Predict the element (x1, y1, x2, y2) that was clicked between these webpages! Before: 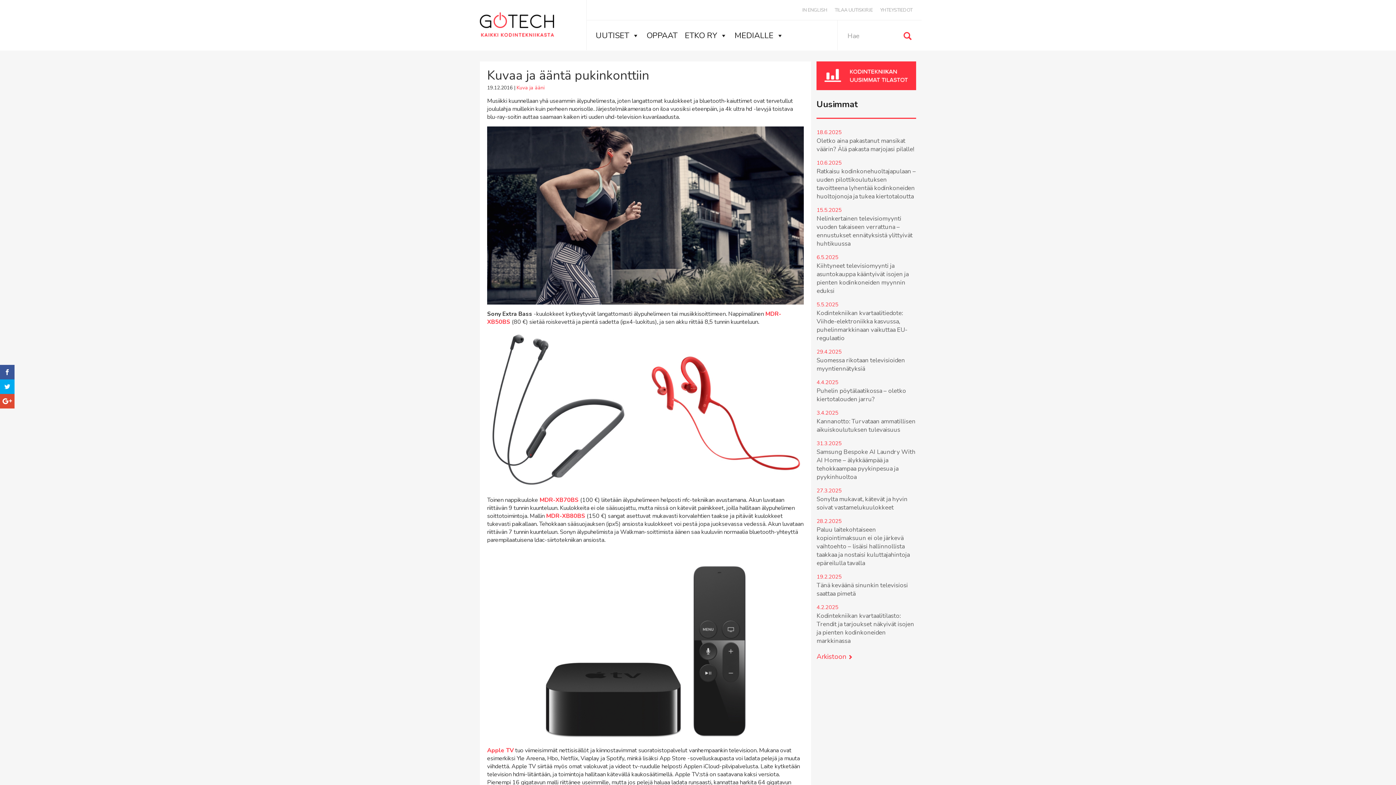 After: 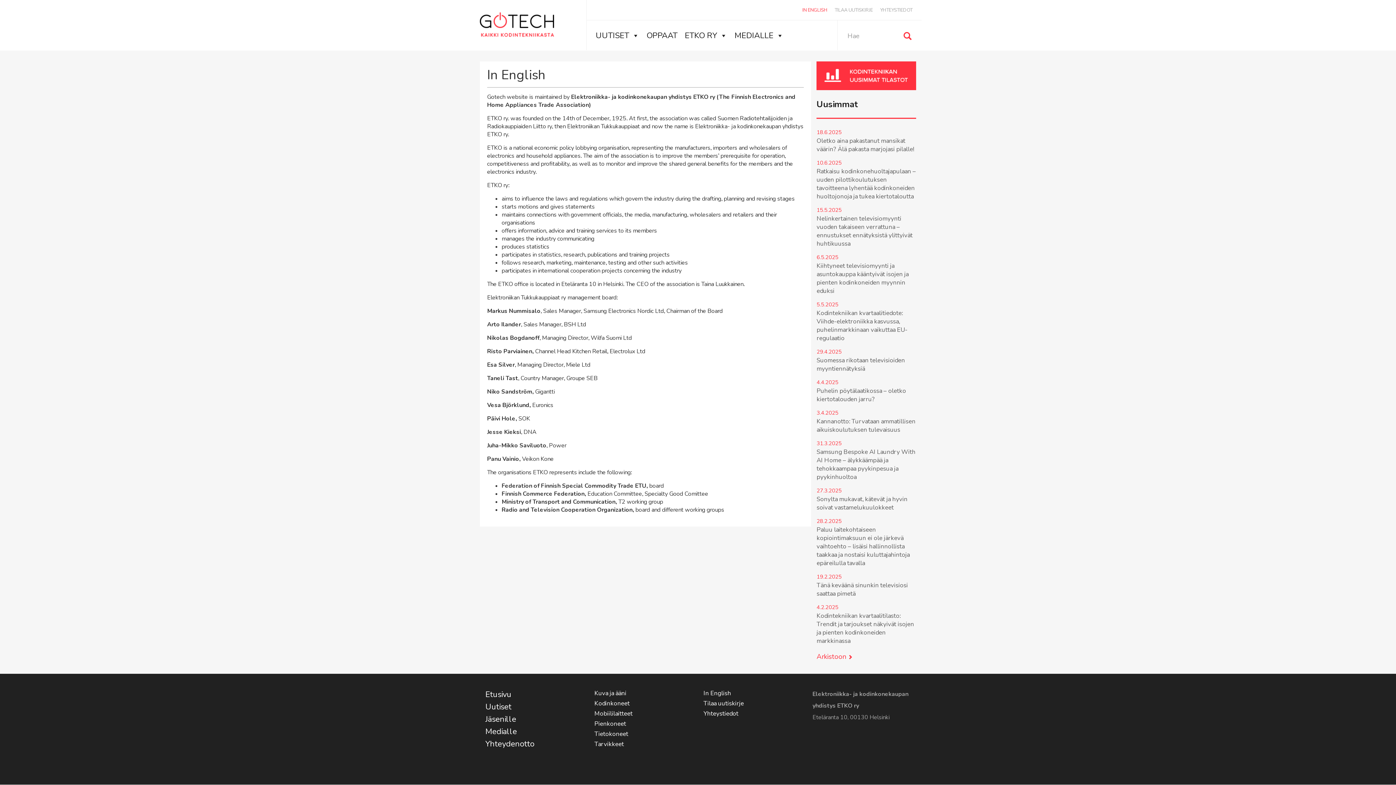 Action: label: IN ENGLISH bbox: (798, 5, 831, 14)